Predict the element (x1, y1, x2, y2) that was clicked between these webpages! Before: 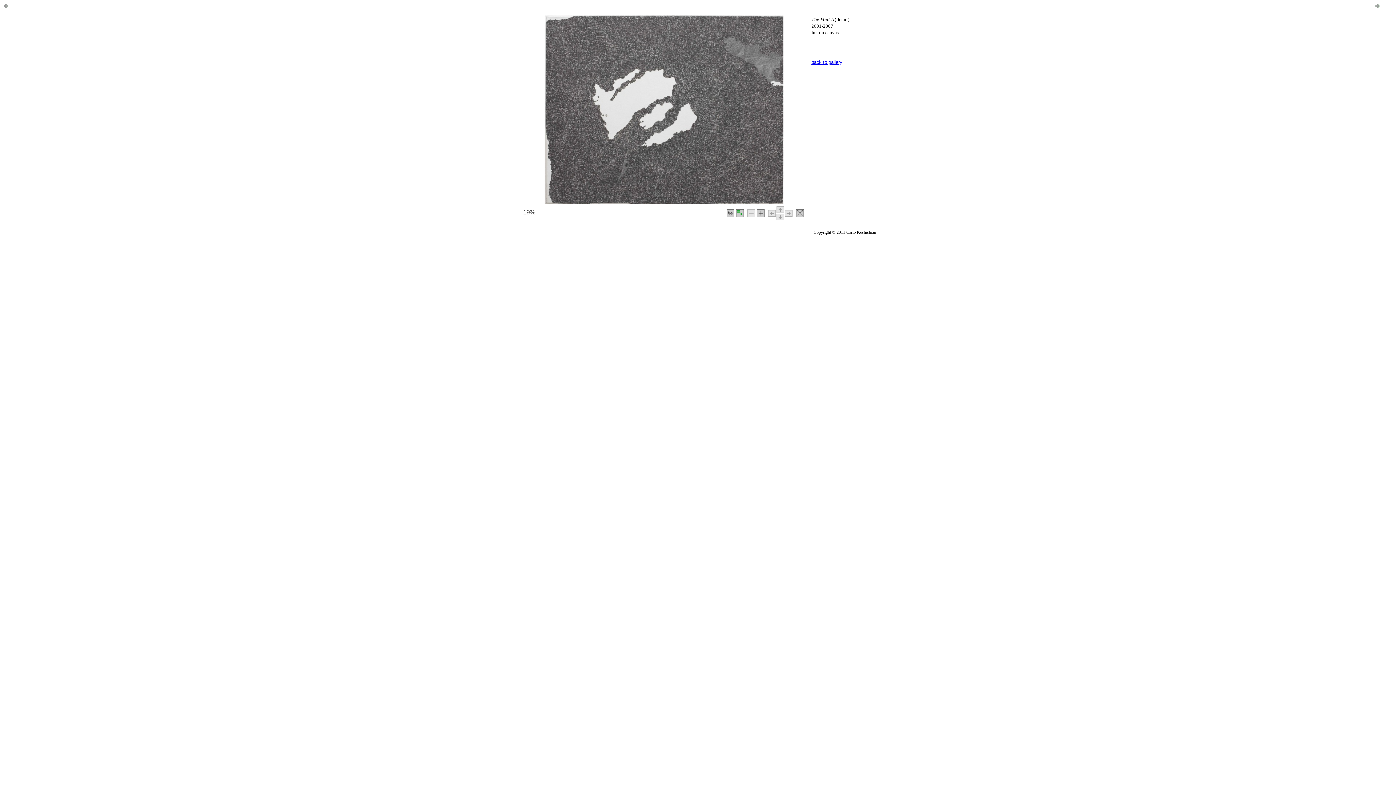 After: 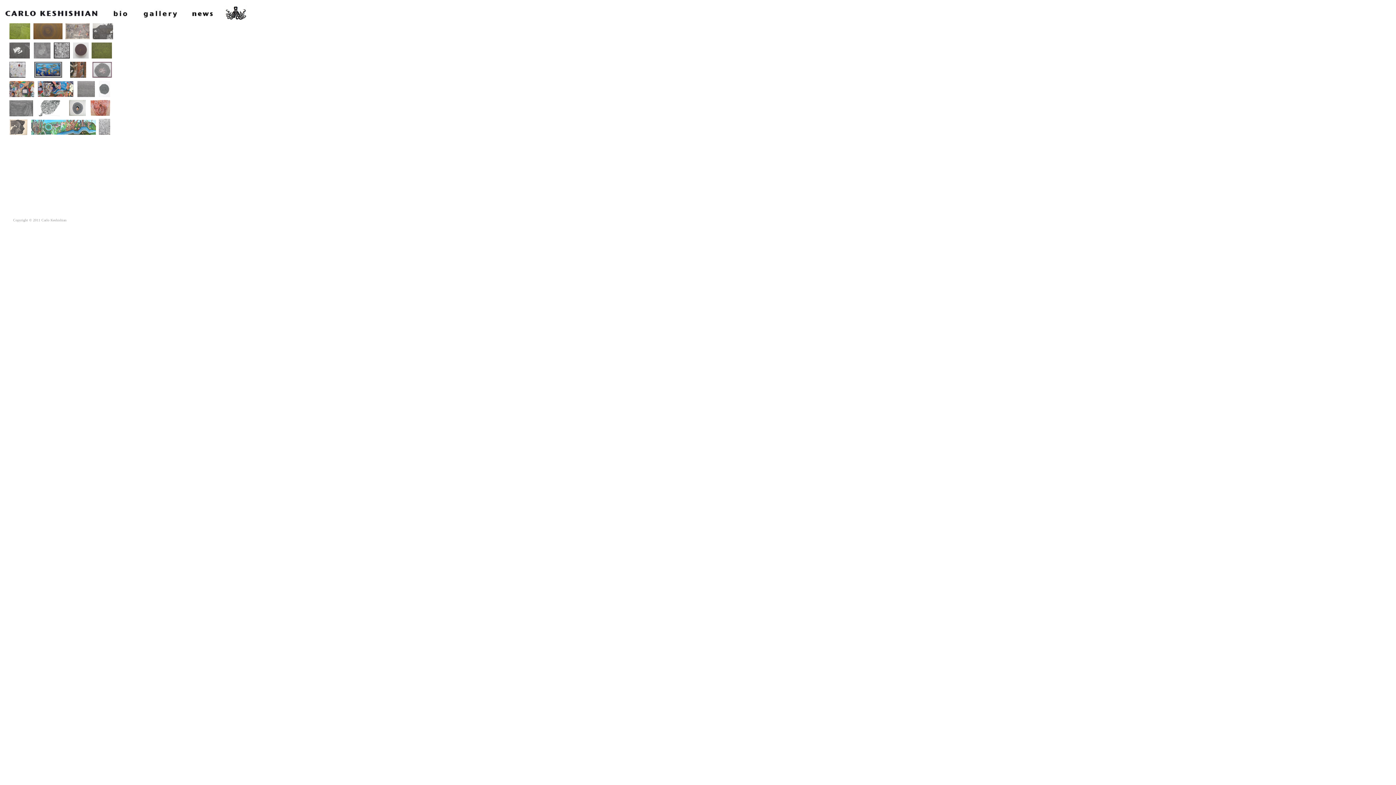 Action: label: back to gallery bbox: (811, 59, 842, 65)